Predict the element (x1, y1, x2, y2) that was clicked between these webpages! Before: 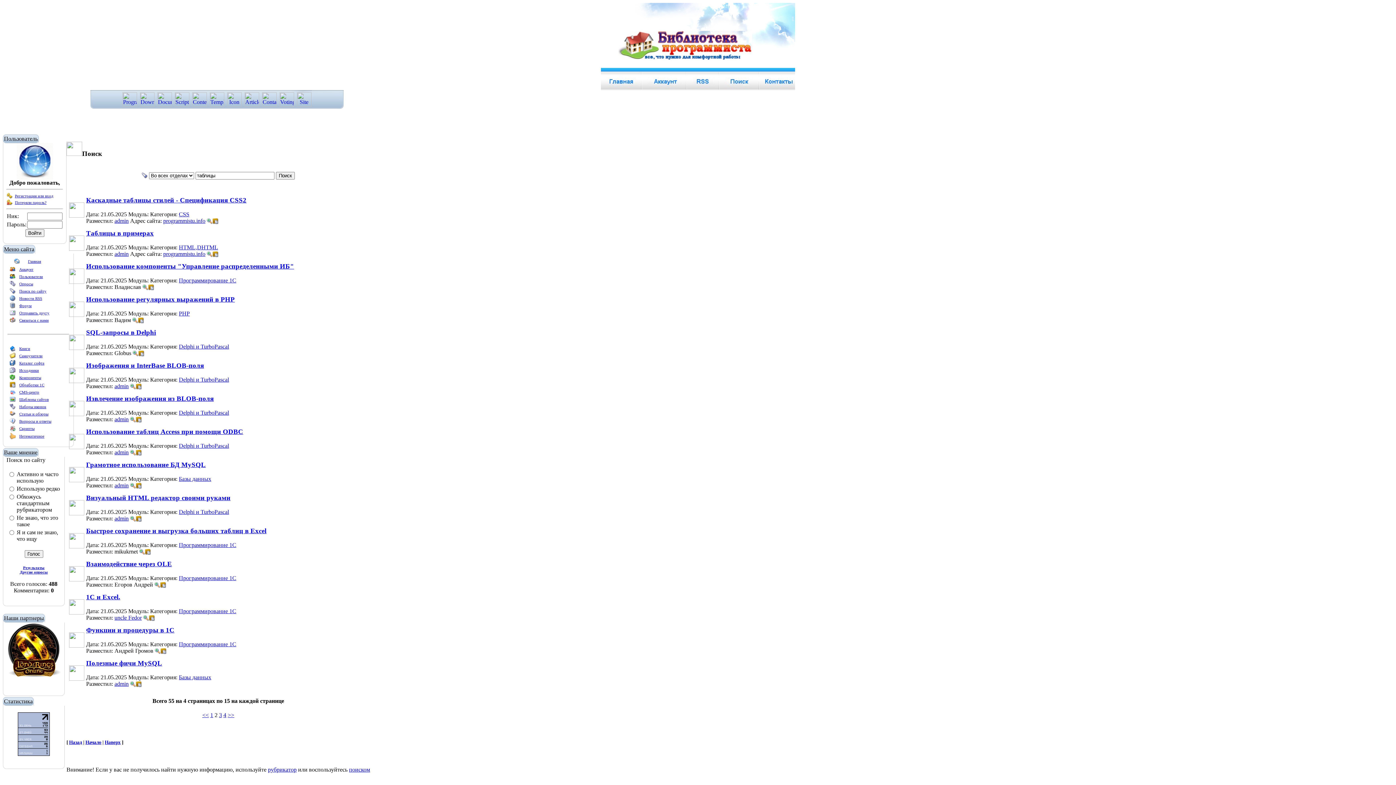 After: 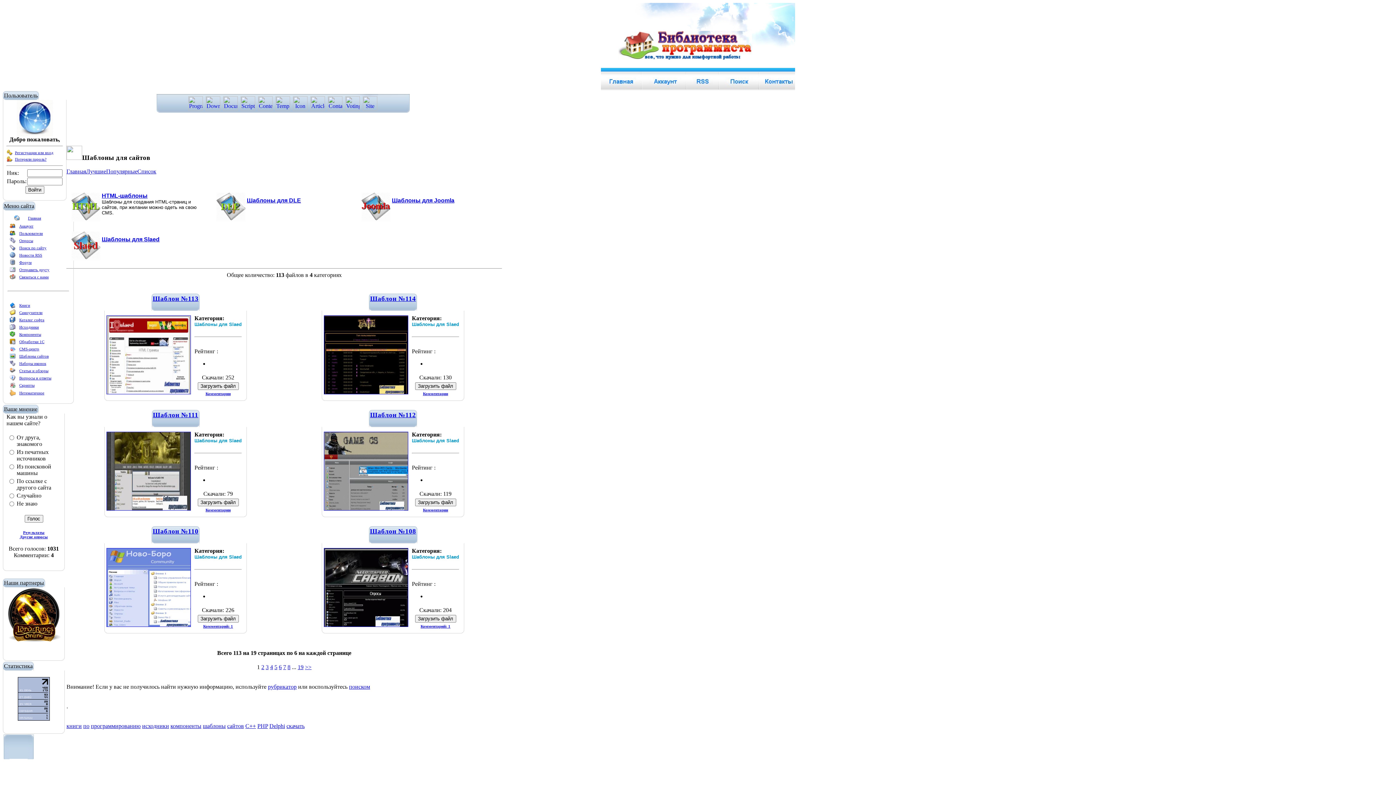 Action: bbox: (209, 101, 224, 108)